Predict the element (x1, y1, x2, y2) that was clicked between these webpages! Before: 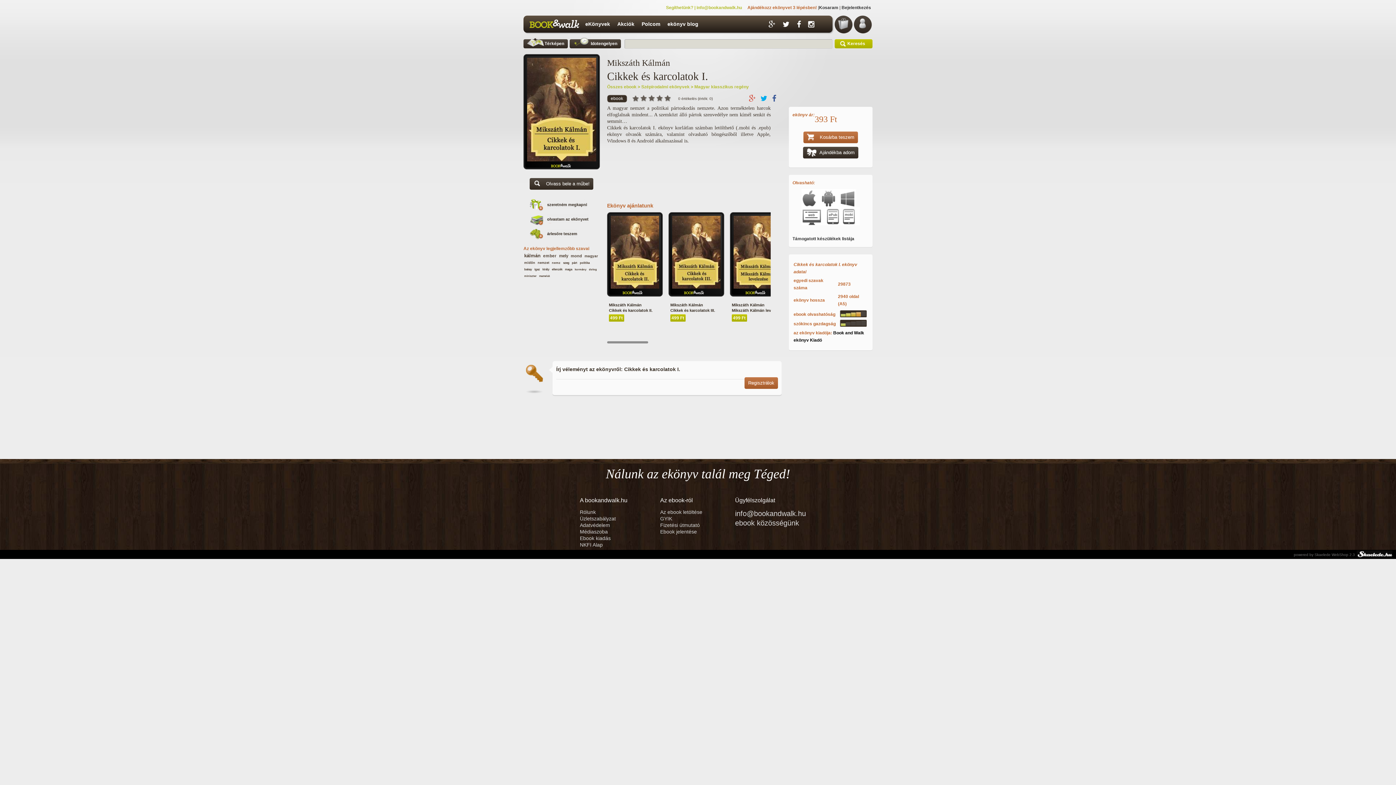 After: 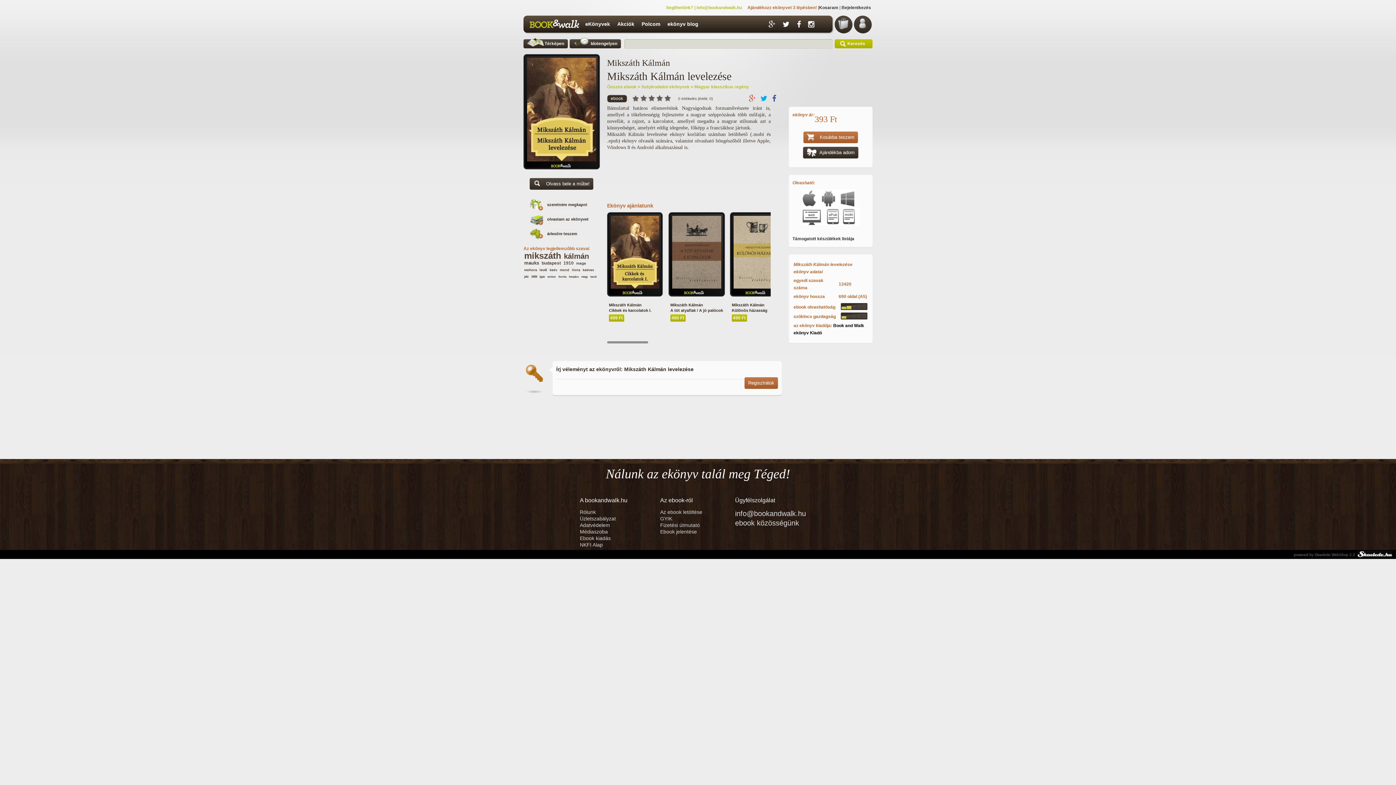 Action: bbox: (732, 314, 747, 321) label: 499 Ft